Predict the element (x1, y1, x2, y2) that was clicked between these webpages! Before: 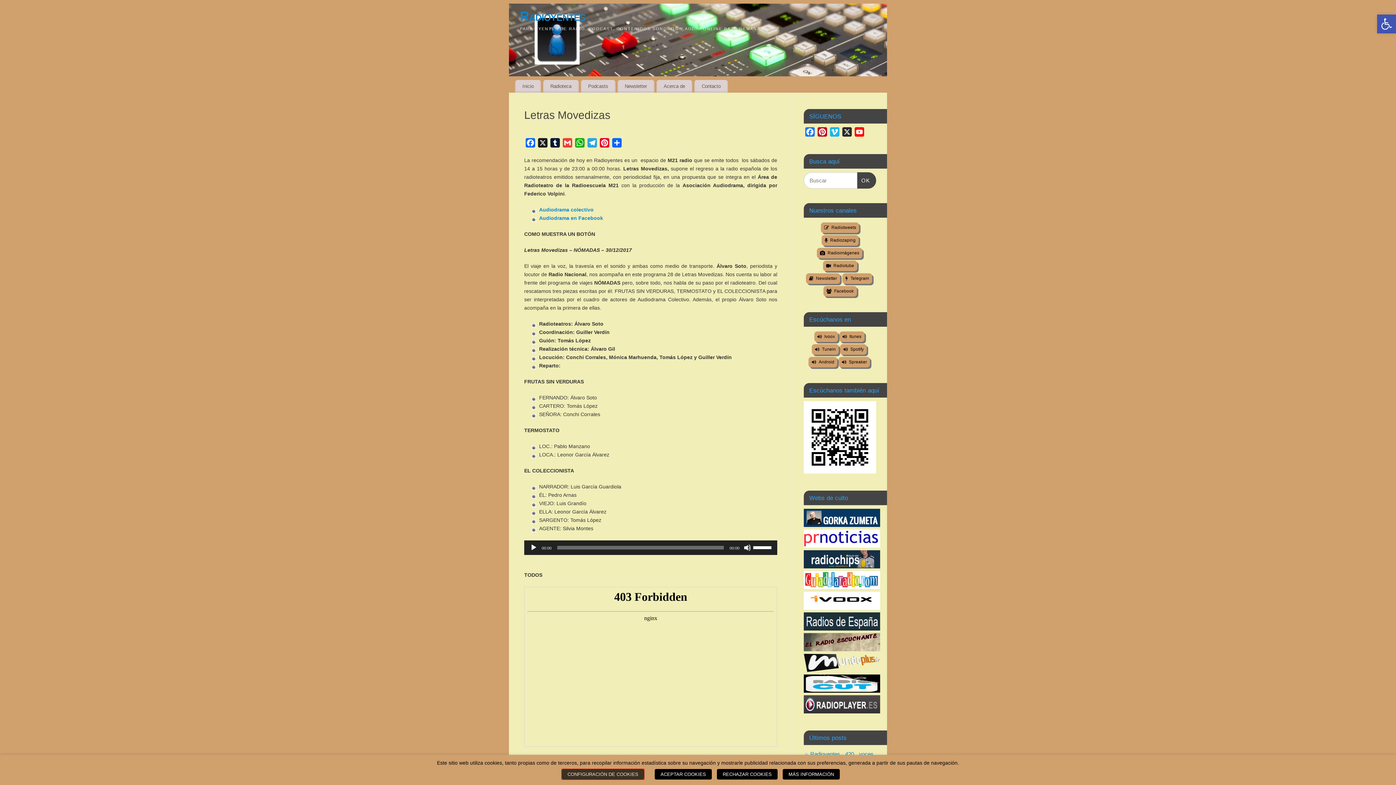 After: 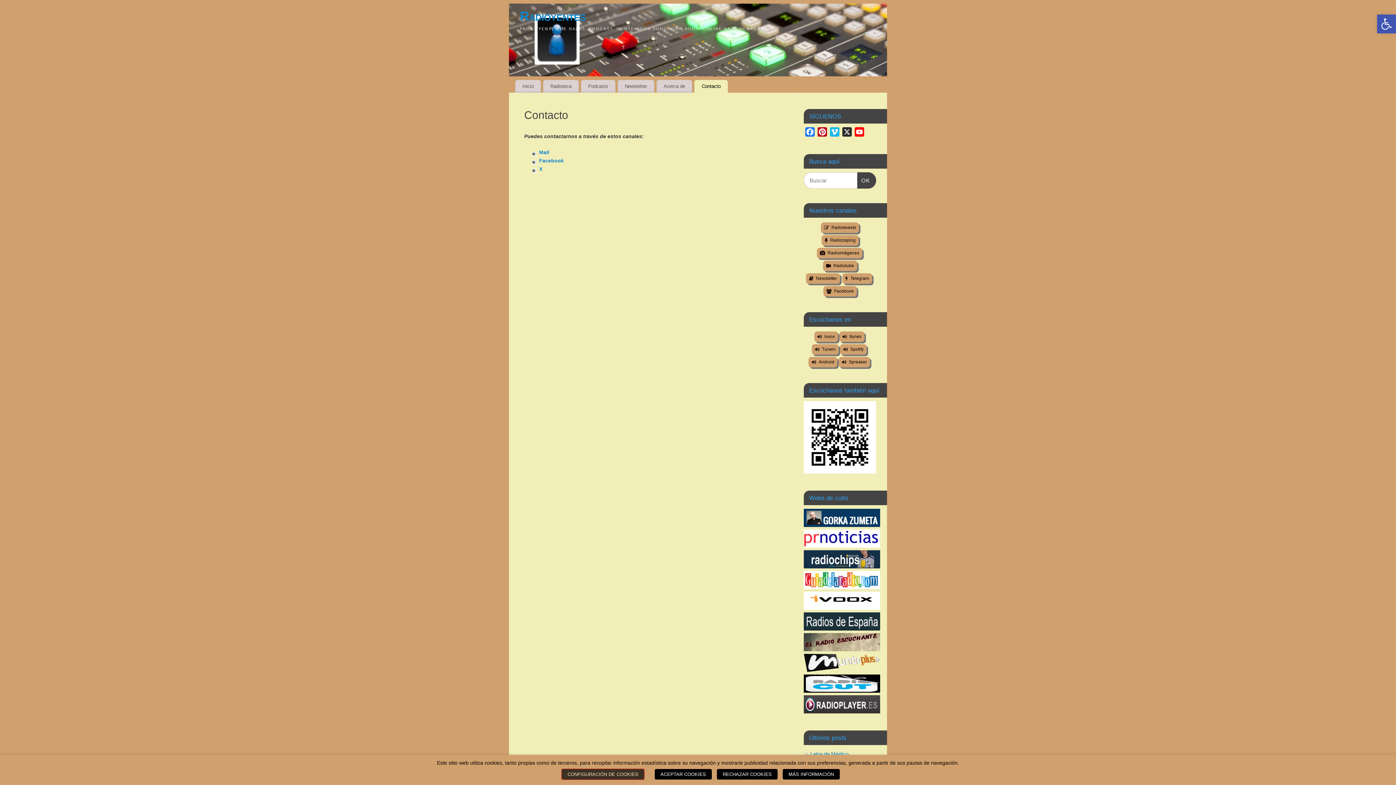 Action: label: Contacto bbox: (694, 80, 728, 92)